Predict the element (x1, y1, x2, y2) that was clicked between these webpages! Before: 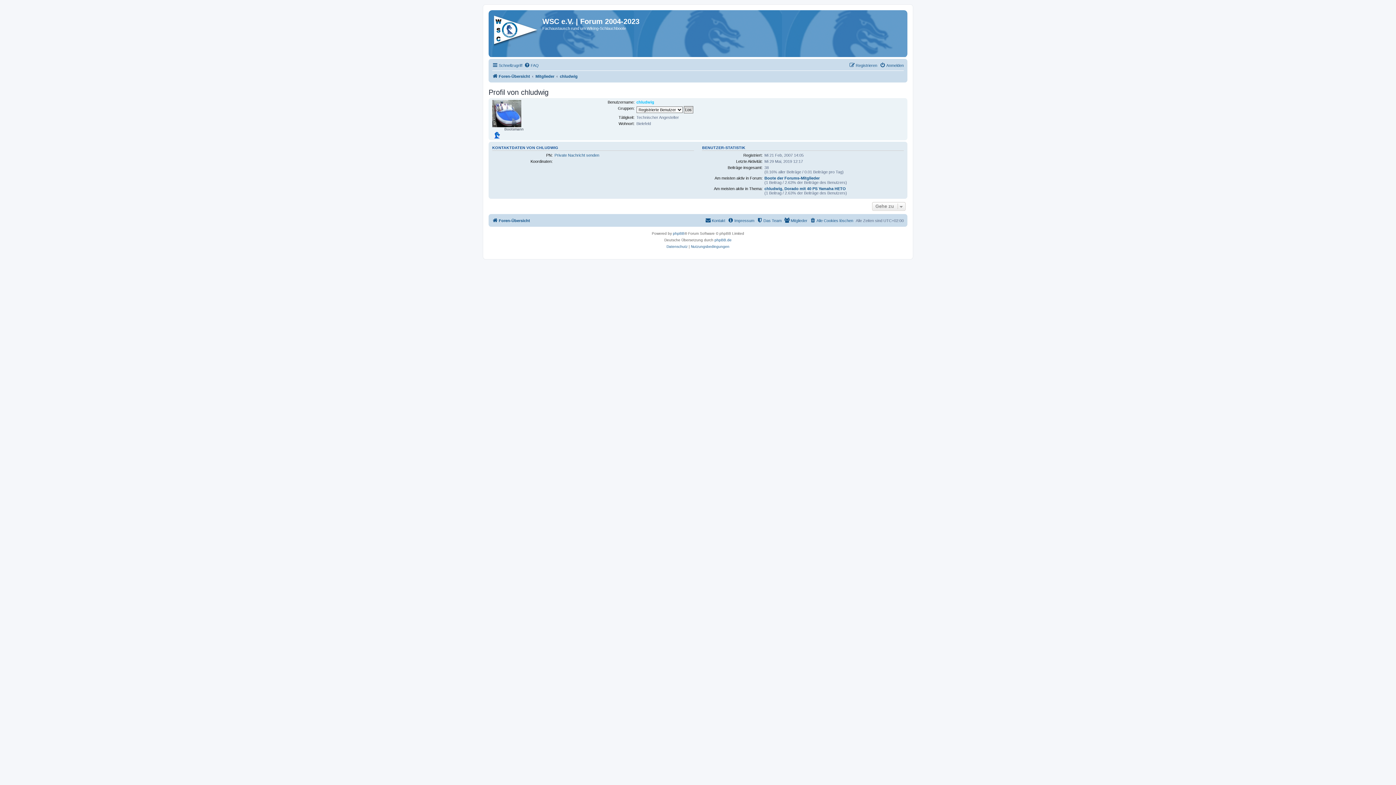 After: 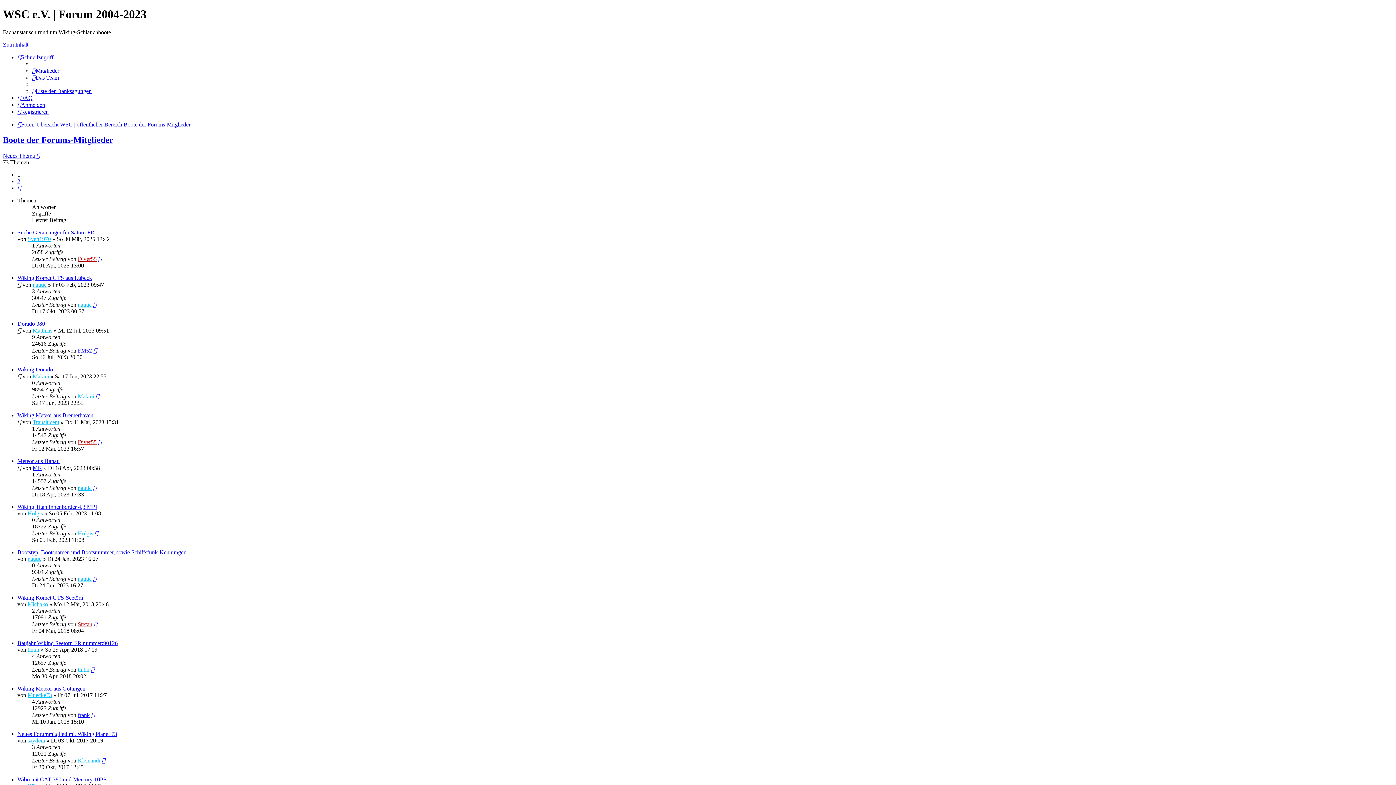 Action: label: Boote der Forums-Mitglieder bbox: (764, 175, 819, 180)